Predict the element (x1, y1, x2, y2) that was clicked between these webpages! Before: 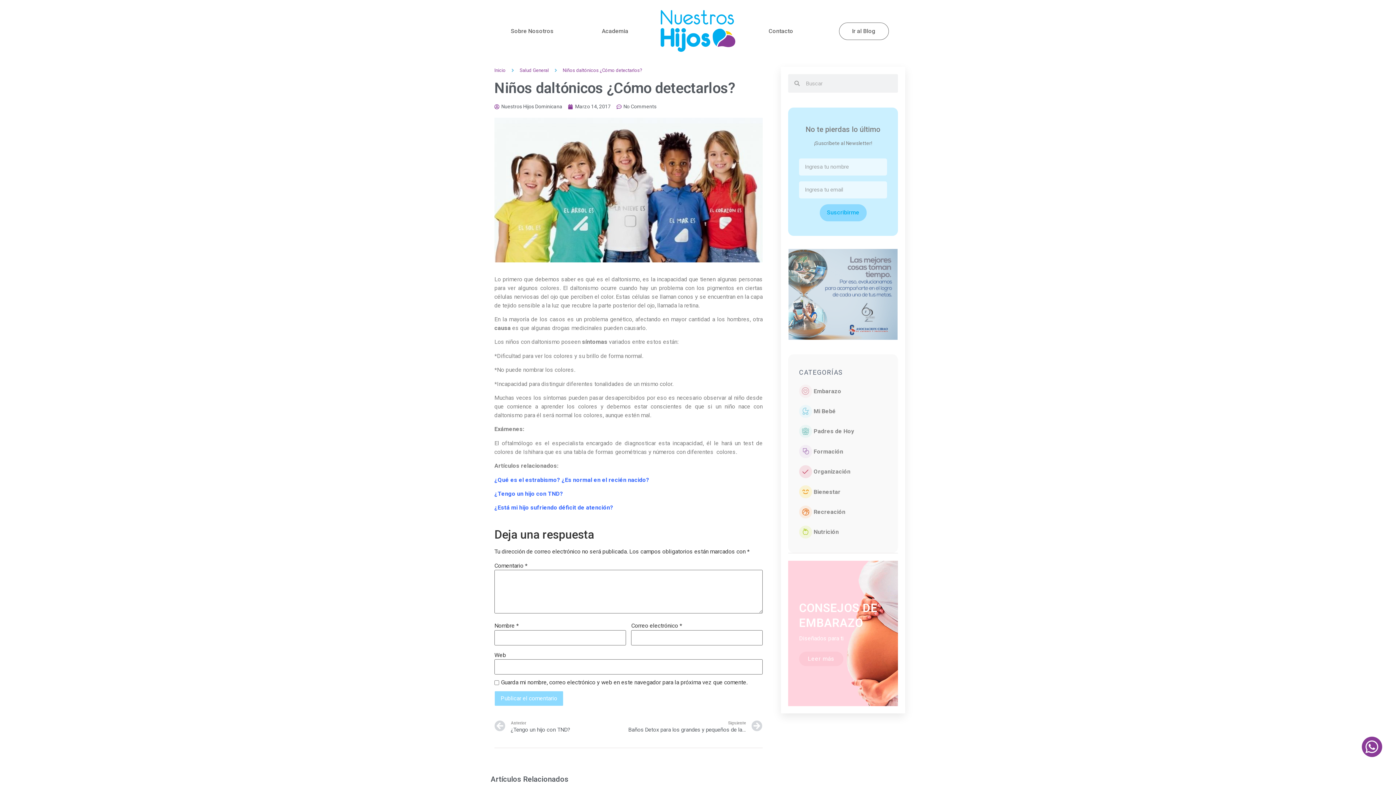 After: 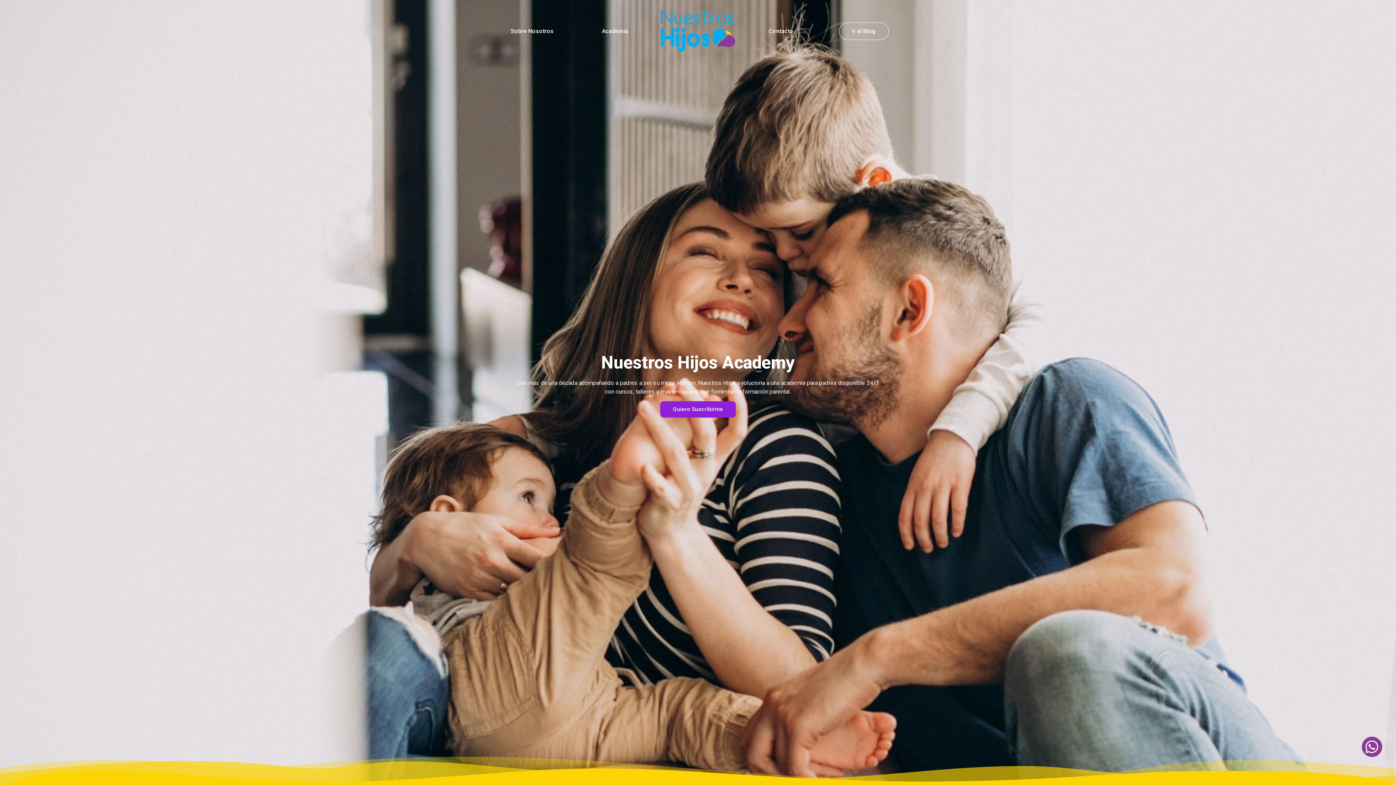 Action: label: Academia bbox: (593, 23, 637, 38)